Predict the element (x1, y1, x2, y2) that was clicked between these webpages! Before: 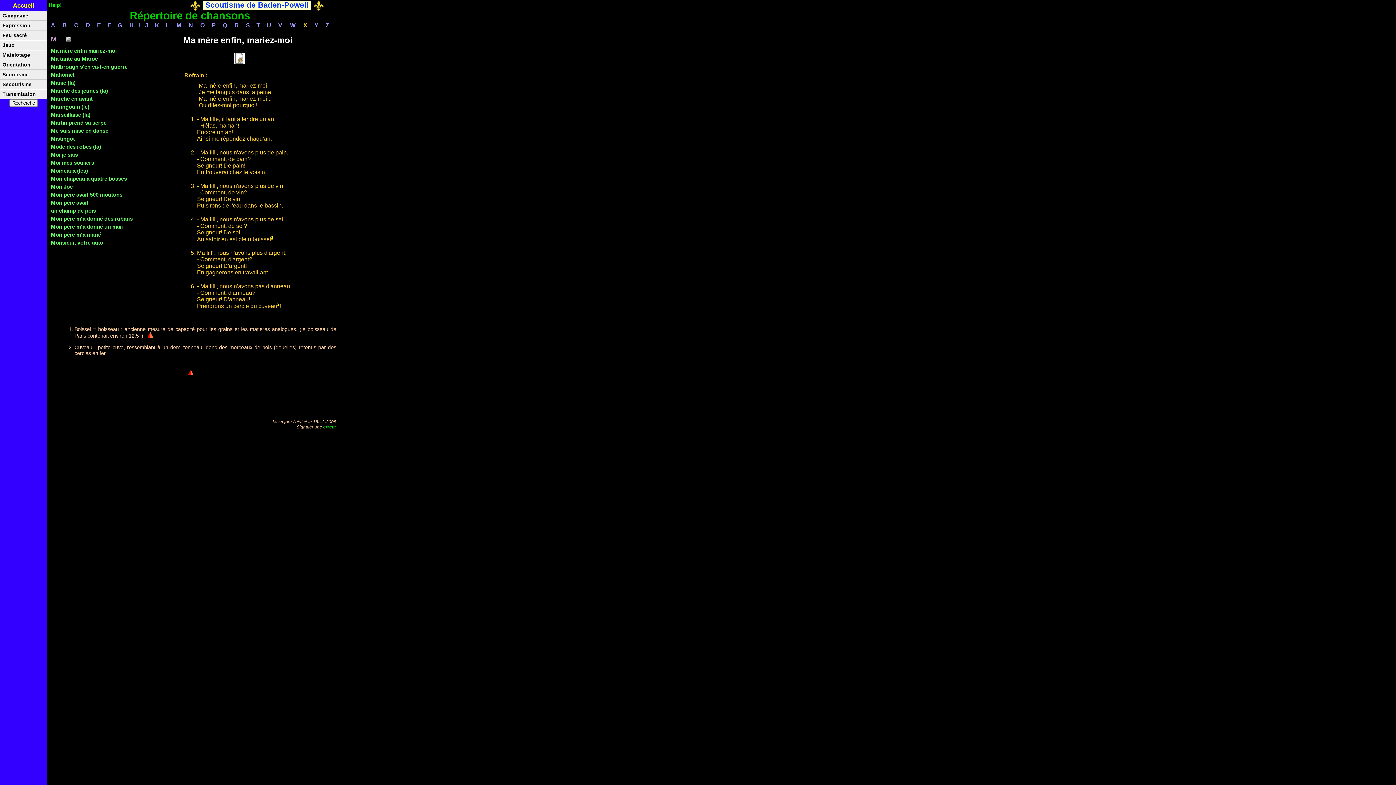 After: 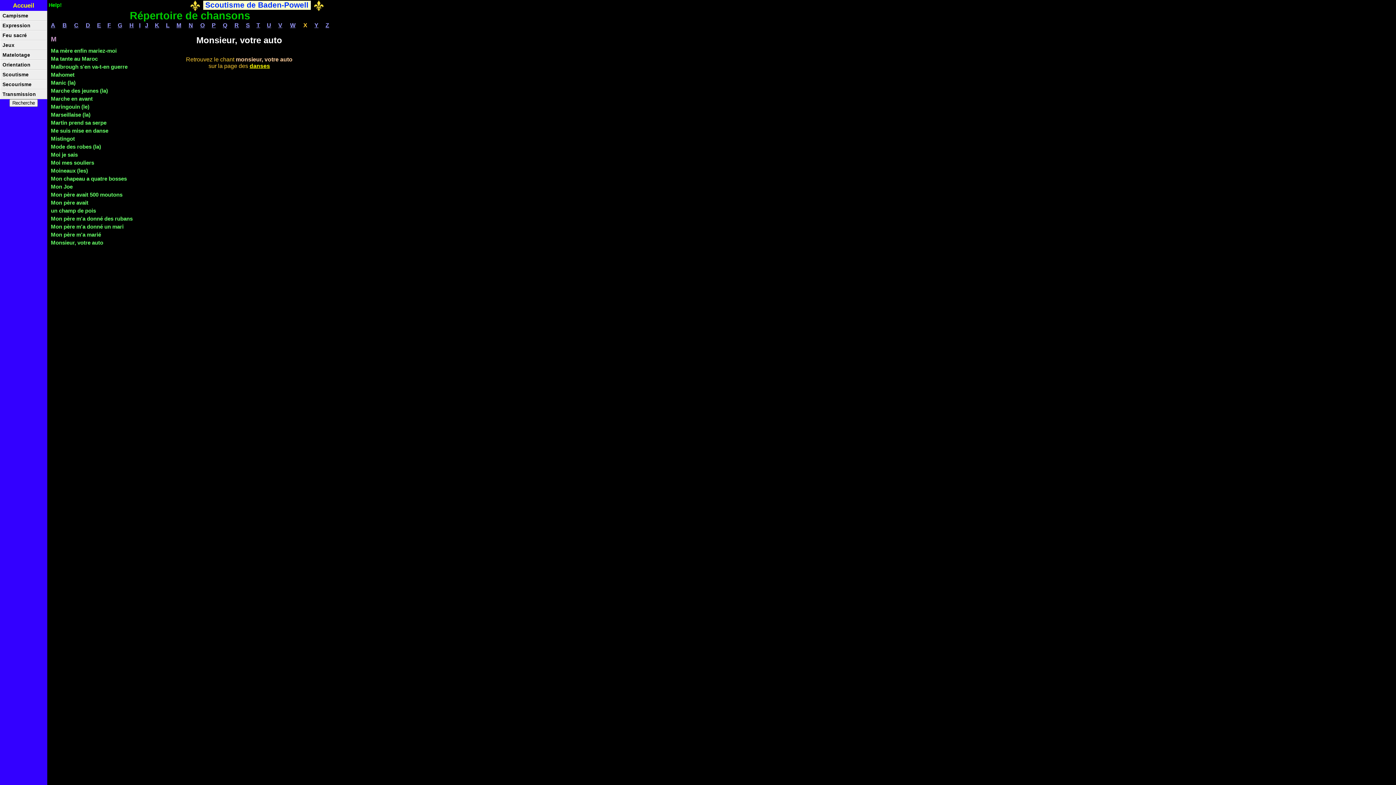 Action: label: Monsieur, votre auto bbox: (50, 239, 103, 245)